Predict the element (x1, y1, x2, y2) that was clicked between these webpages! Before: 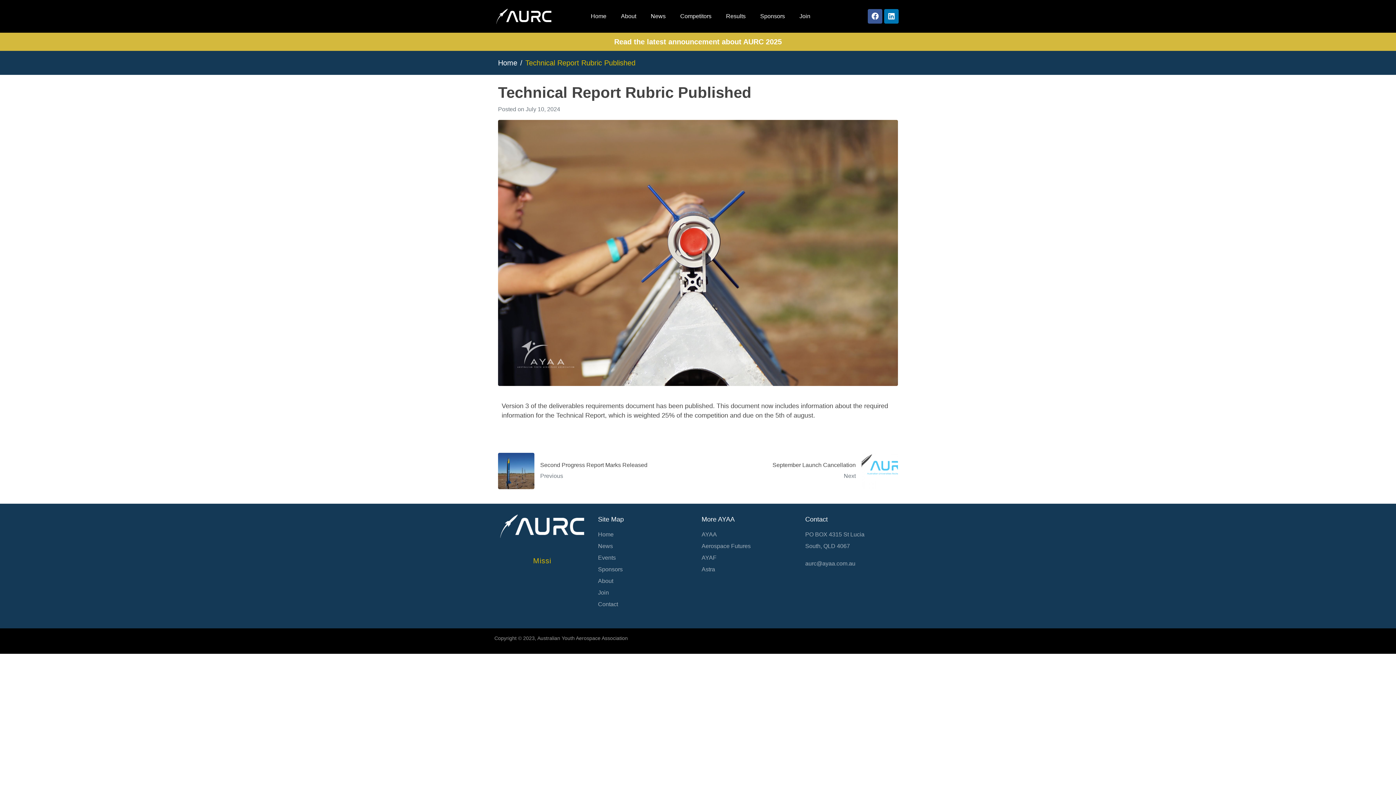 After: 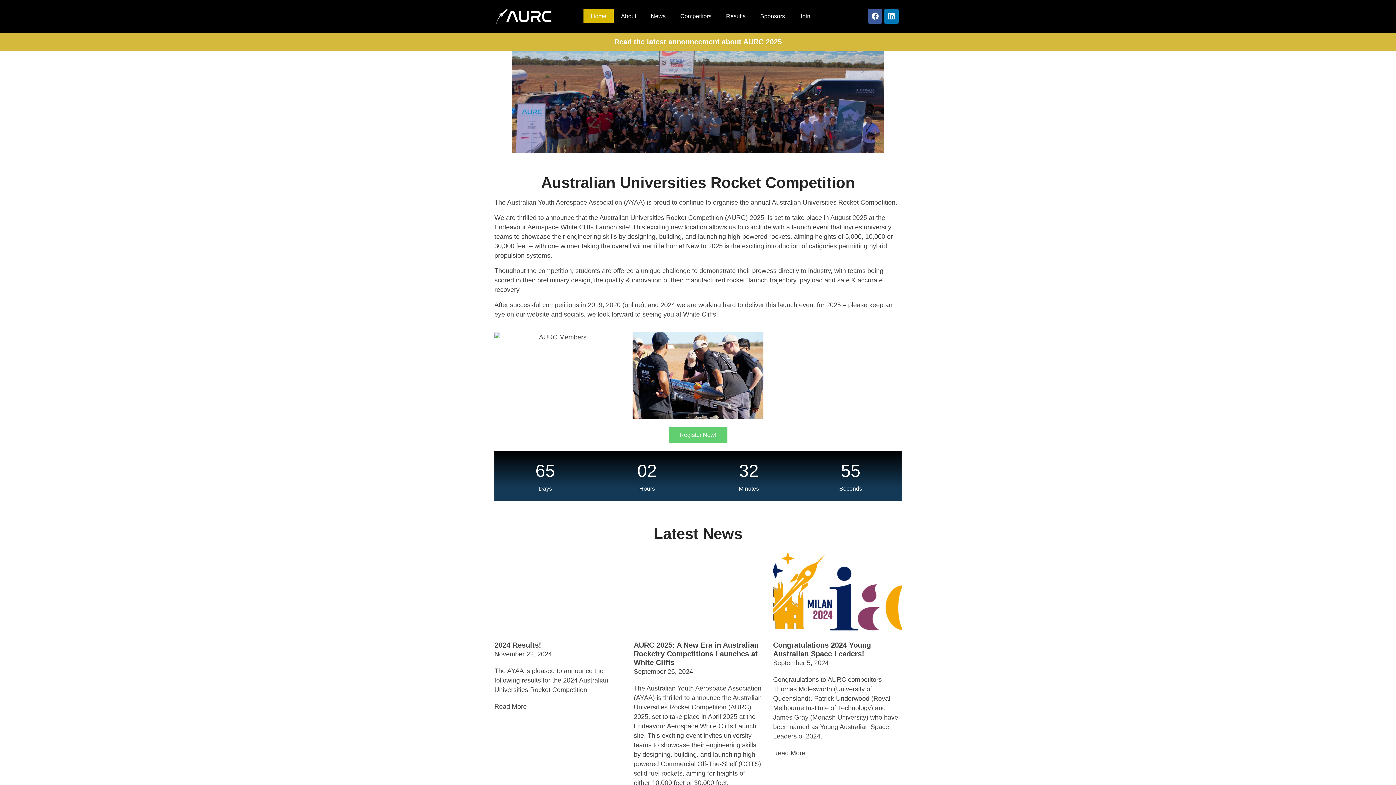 Action: bbox: (497, 522, 588, 529)